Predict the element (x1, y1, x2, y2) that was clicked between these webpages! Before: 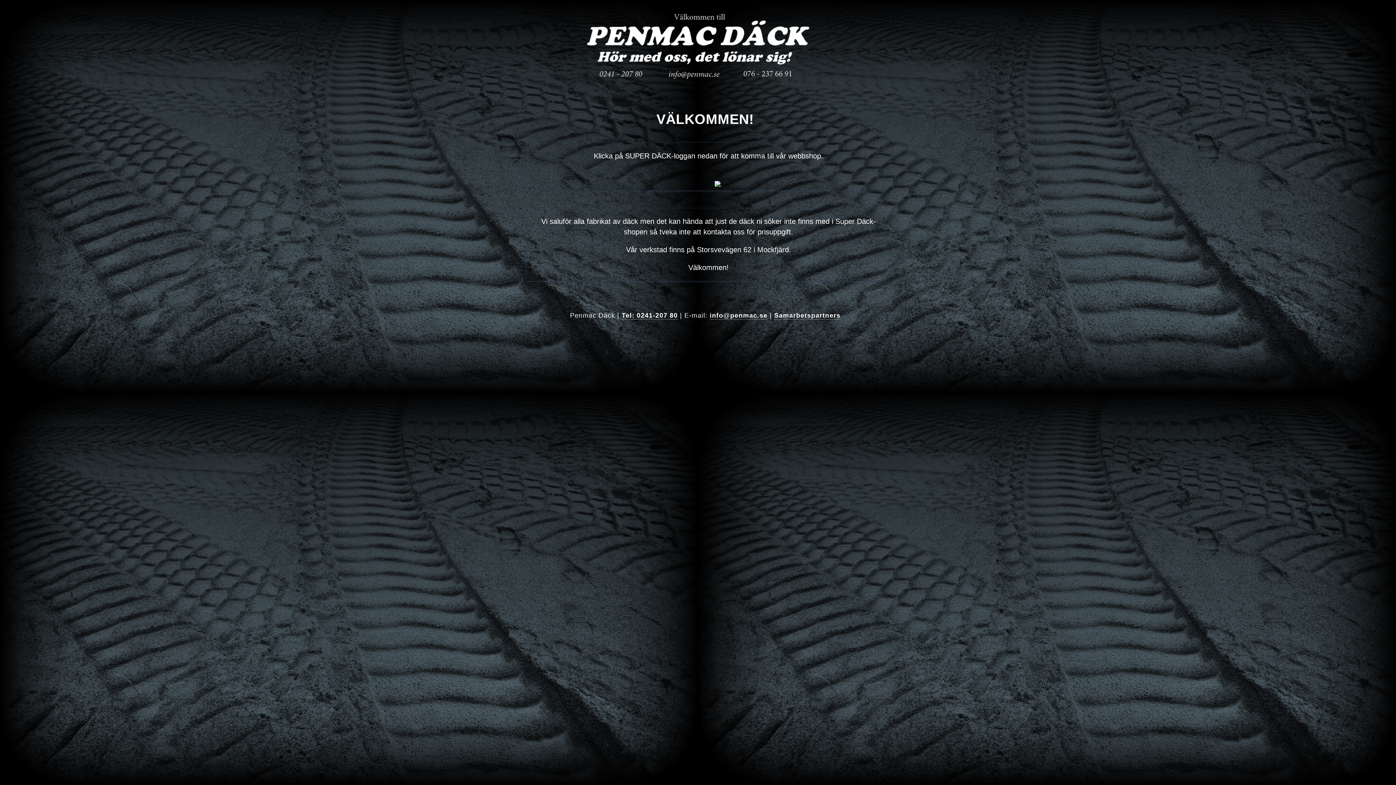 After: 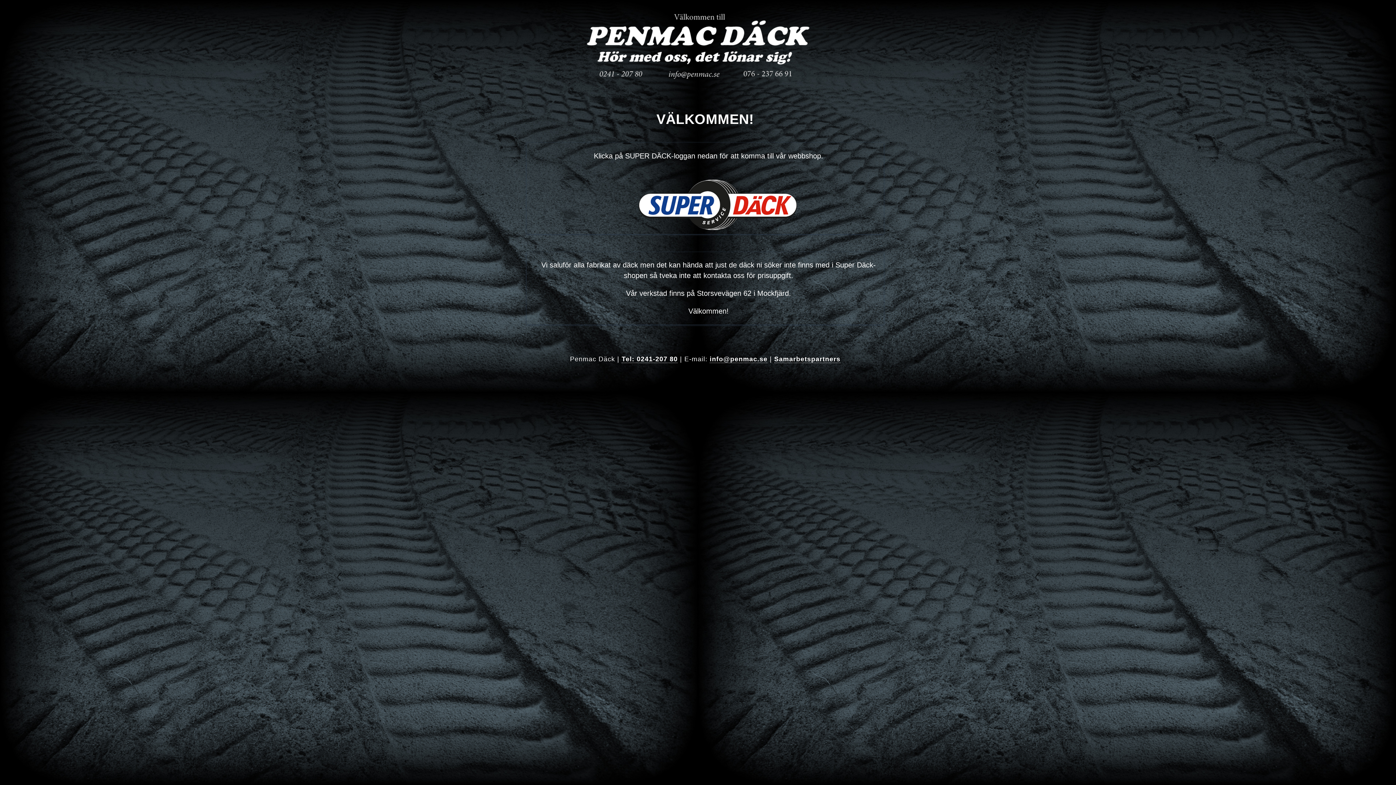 Action: bbox: (578, 86, 818, 94)